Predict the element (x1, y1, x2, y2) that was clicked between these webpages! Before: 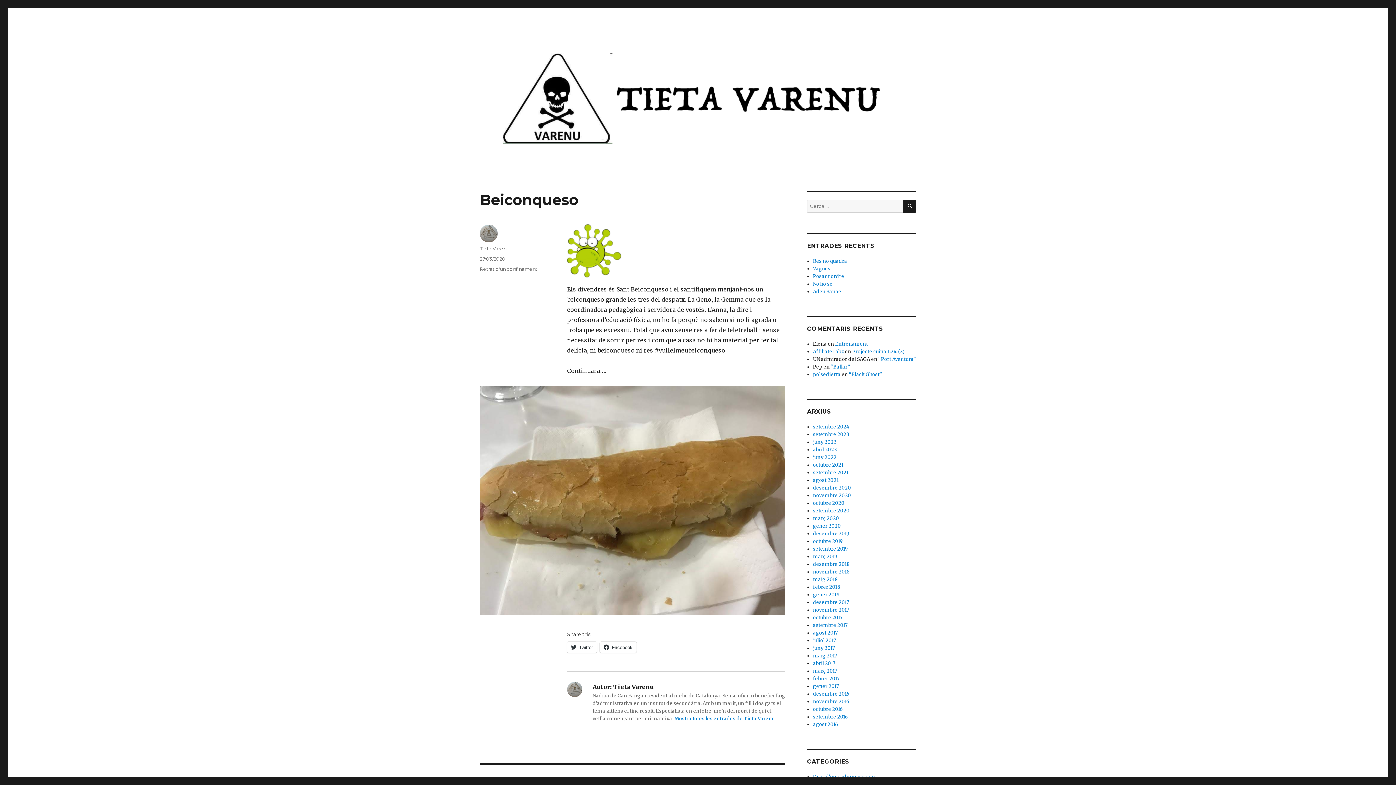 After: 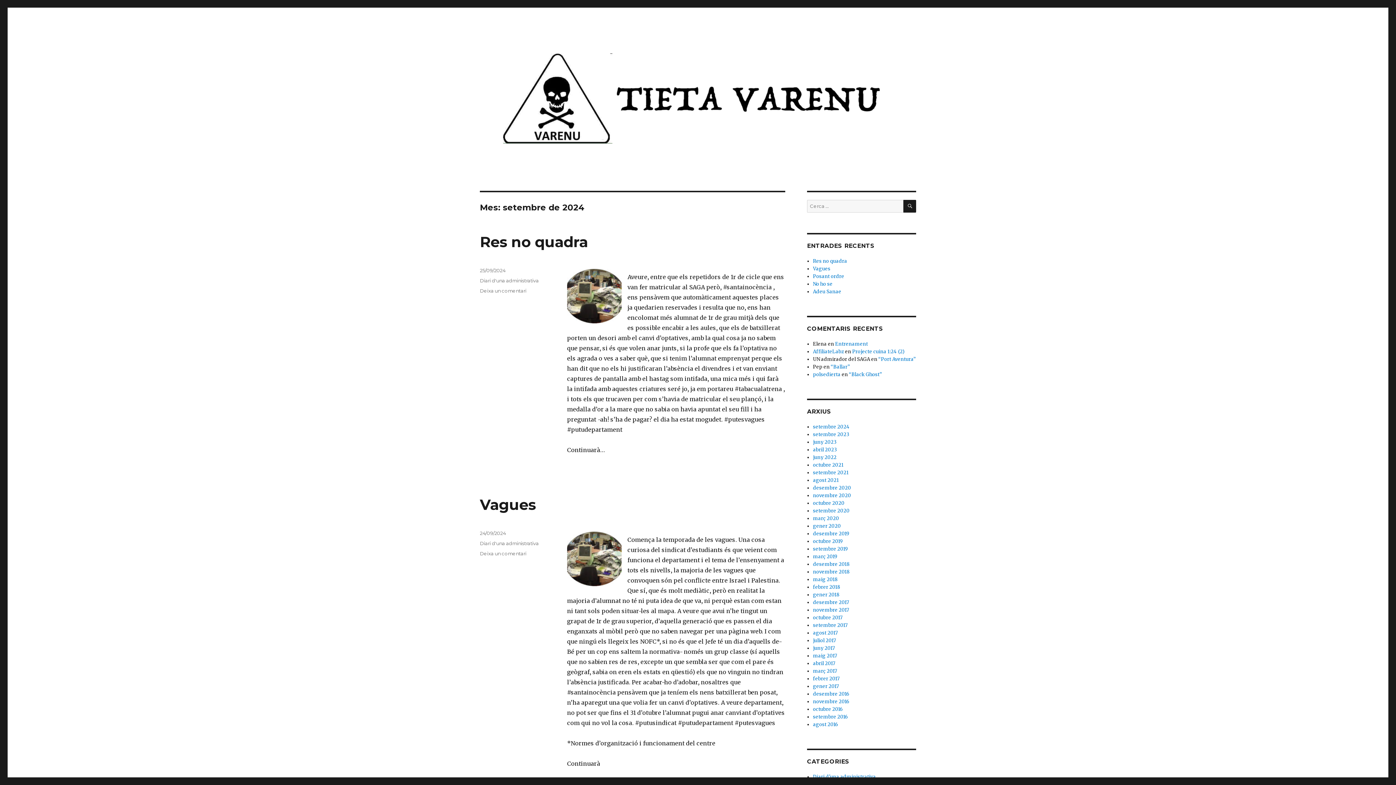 Action: bbox: (813, 424, 849, 430) label: setembre 2024